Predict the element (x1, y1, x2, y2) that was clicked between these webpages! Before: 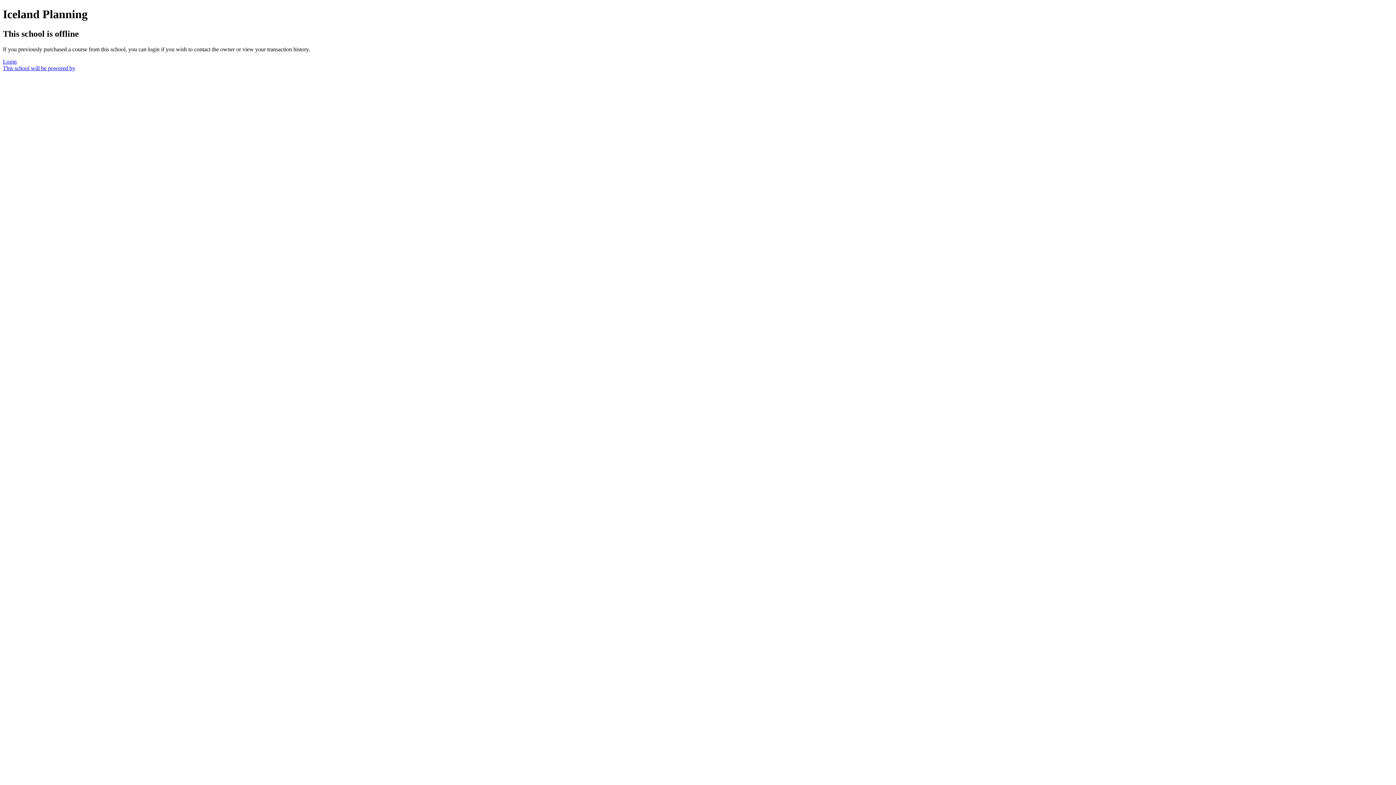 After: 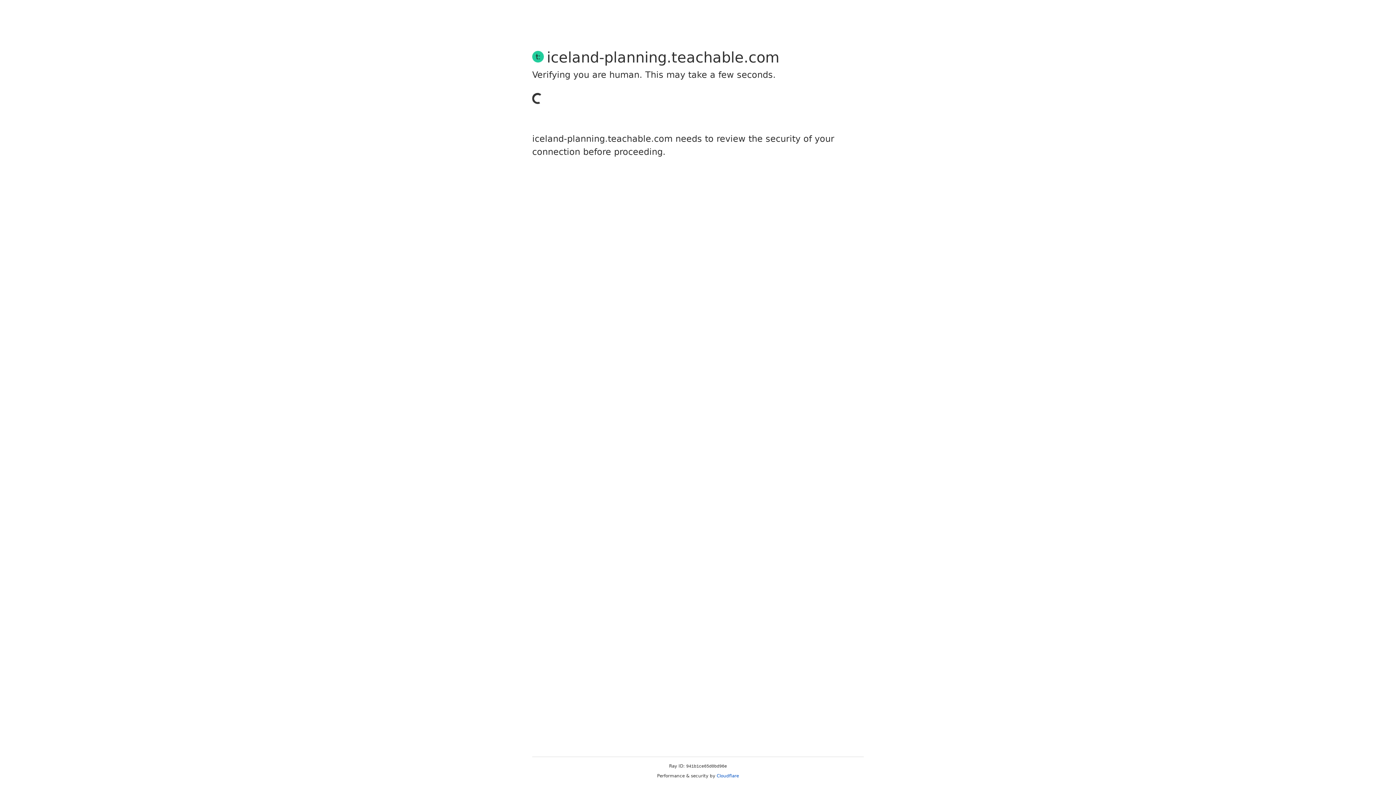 Action: bbox: (2, 58, 16, 64) label: Login